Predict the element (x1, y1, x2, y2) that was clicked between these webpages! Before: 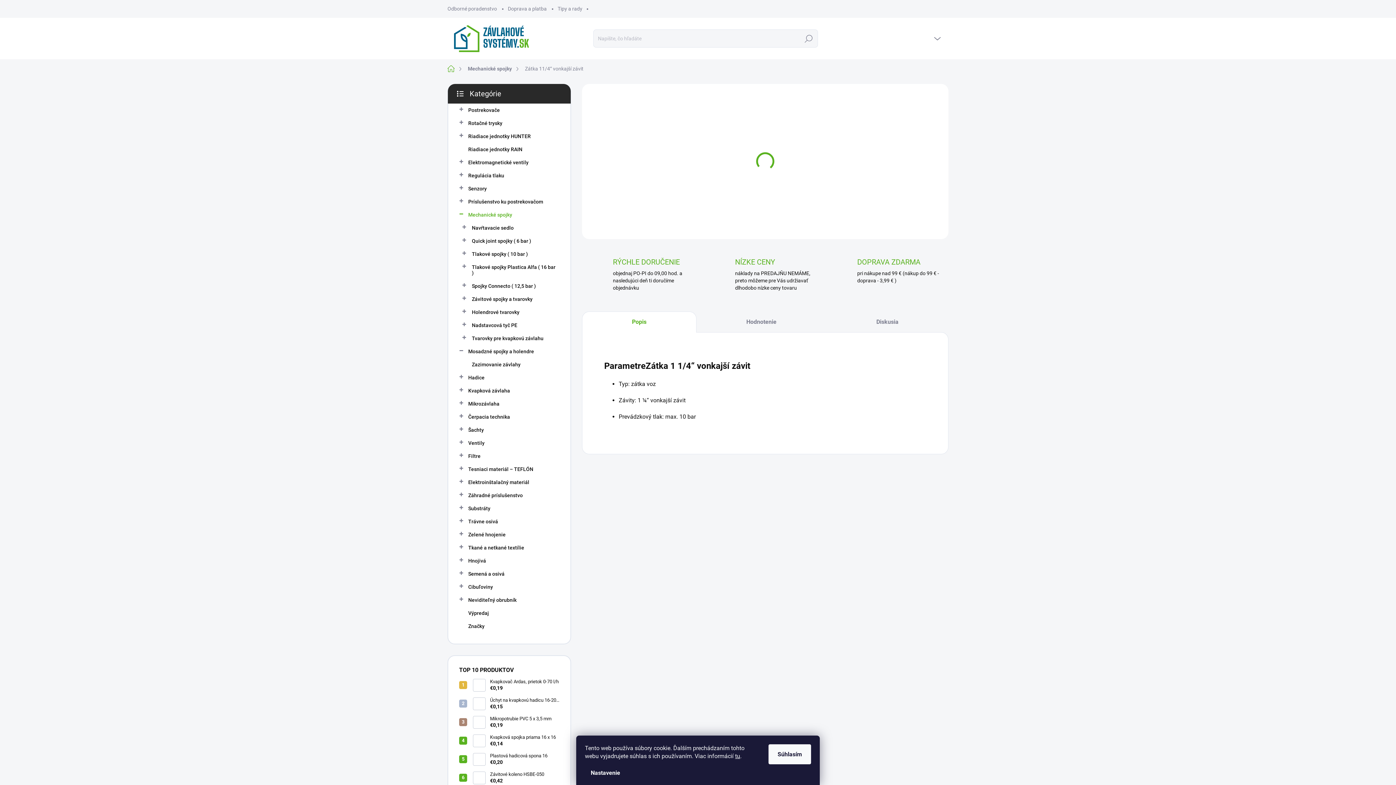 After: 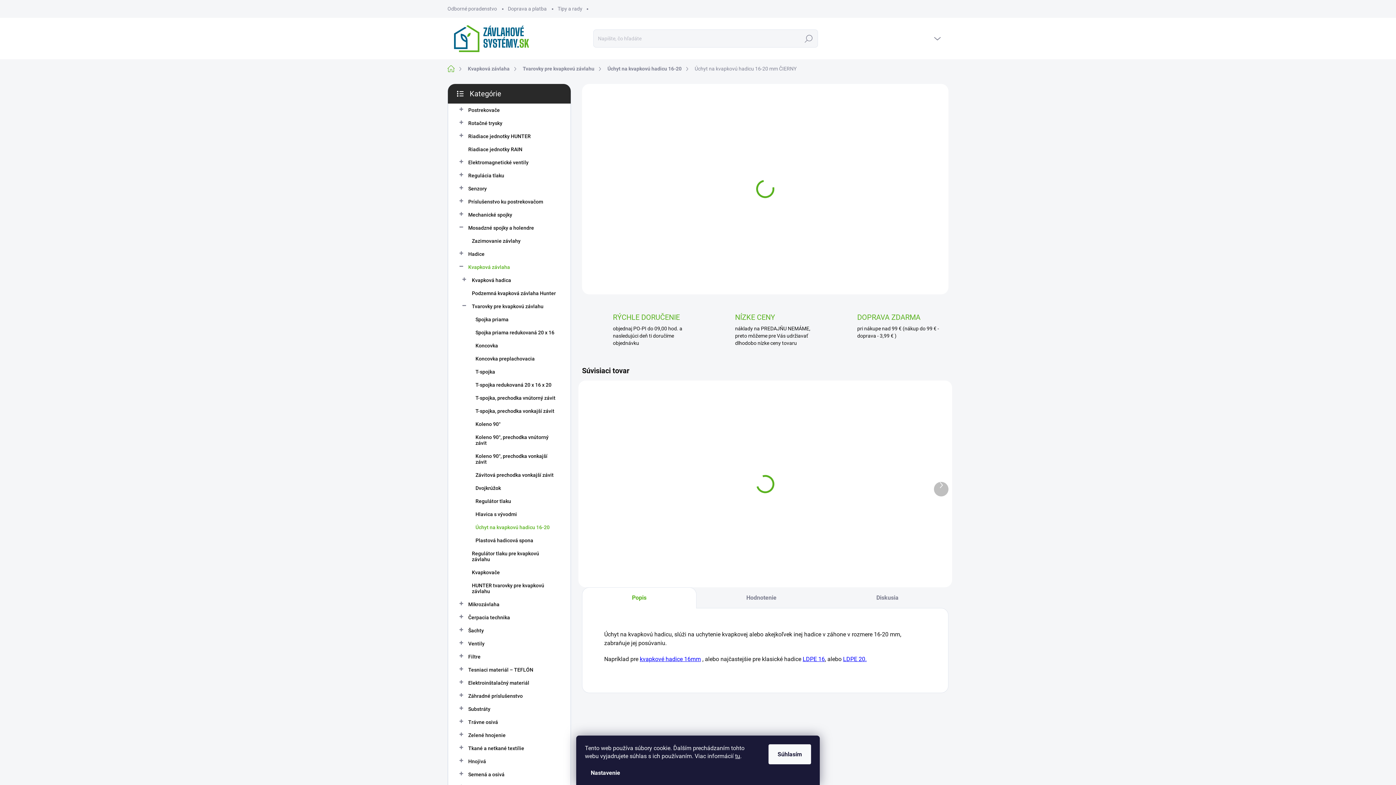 Action: bbox: (485, 697, 559, 710) label: Úchyt na kvapkovú hadicu 16-20 mm ČIERNY
€0,15